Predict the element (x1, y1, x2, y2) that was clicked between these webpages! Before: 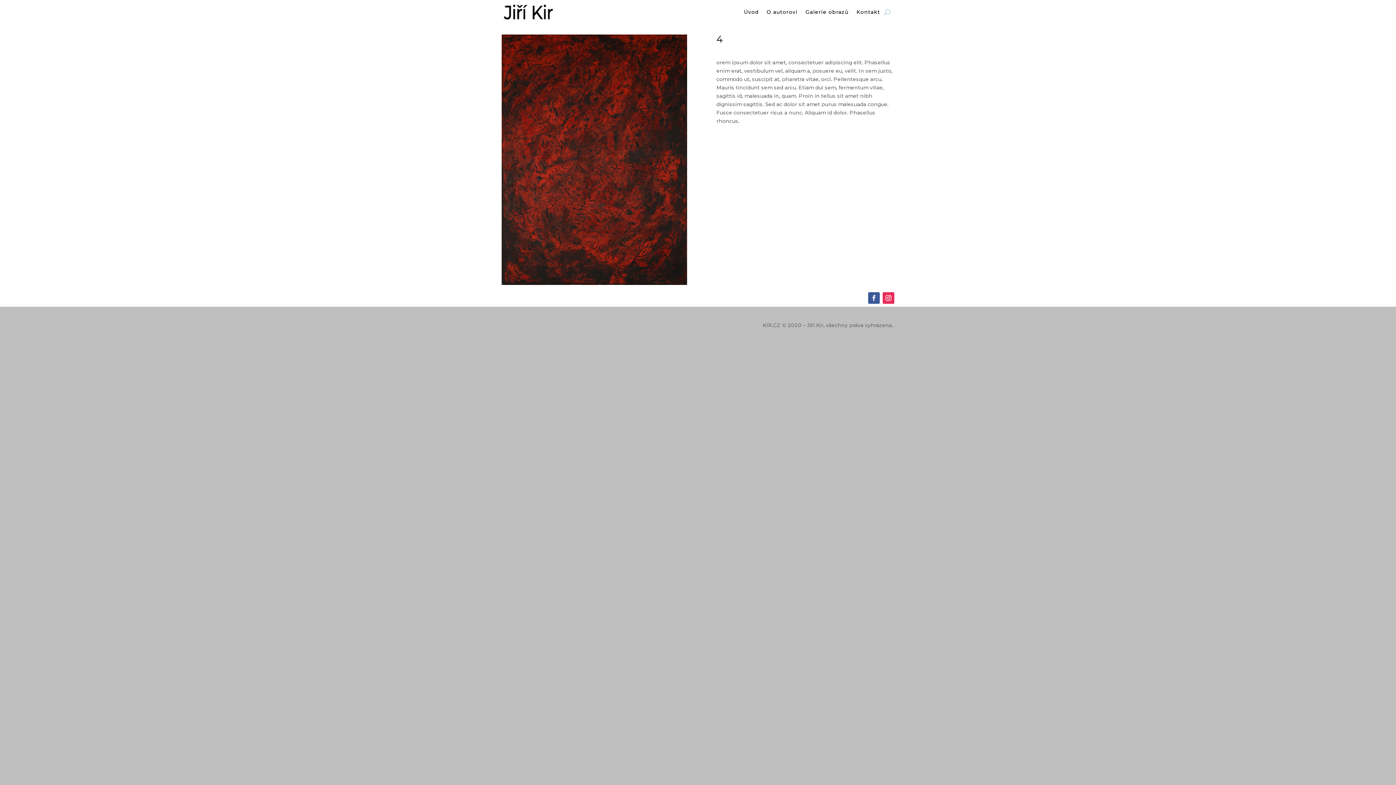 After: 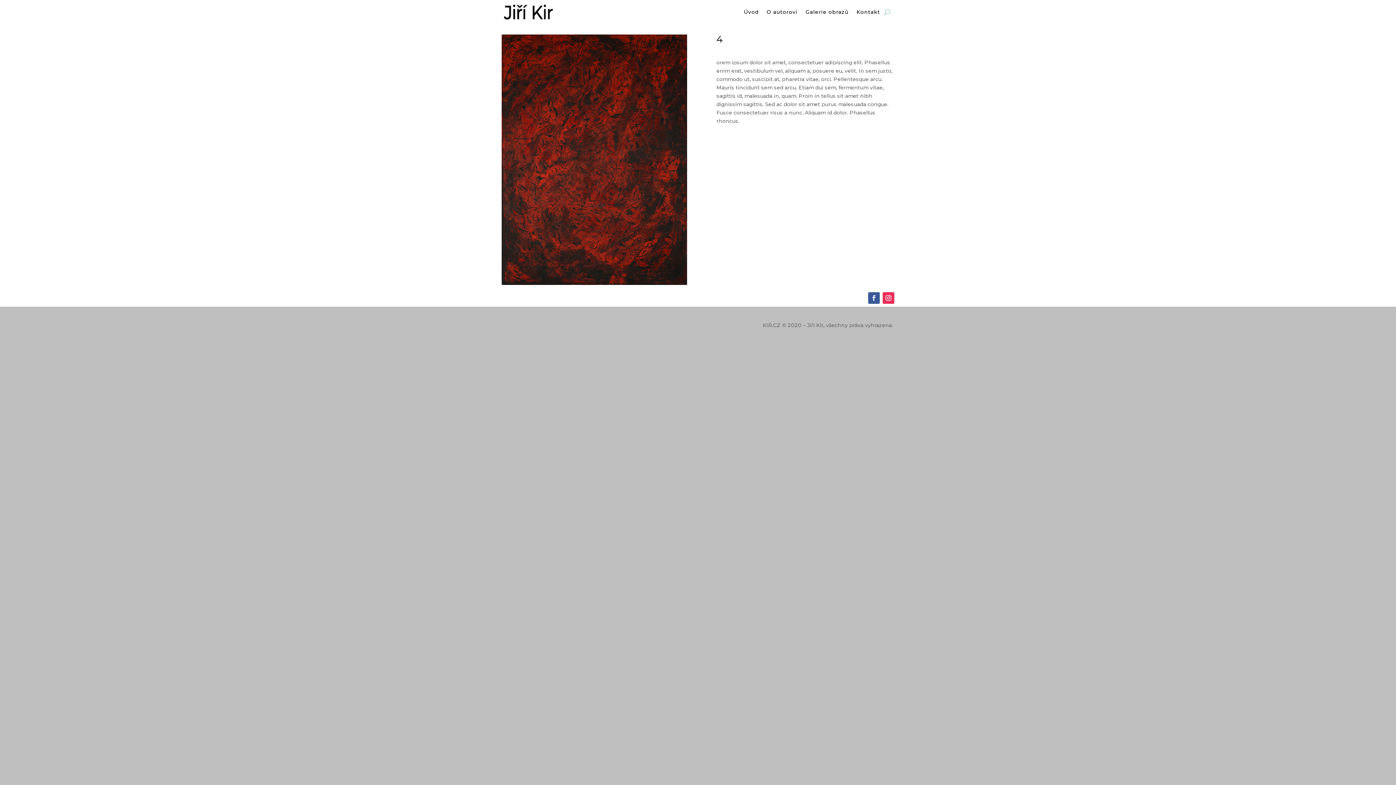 Action: bbox: (868, 292, 880, 303)